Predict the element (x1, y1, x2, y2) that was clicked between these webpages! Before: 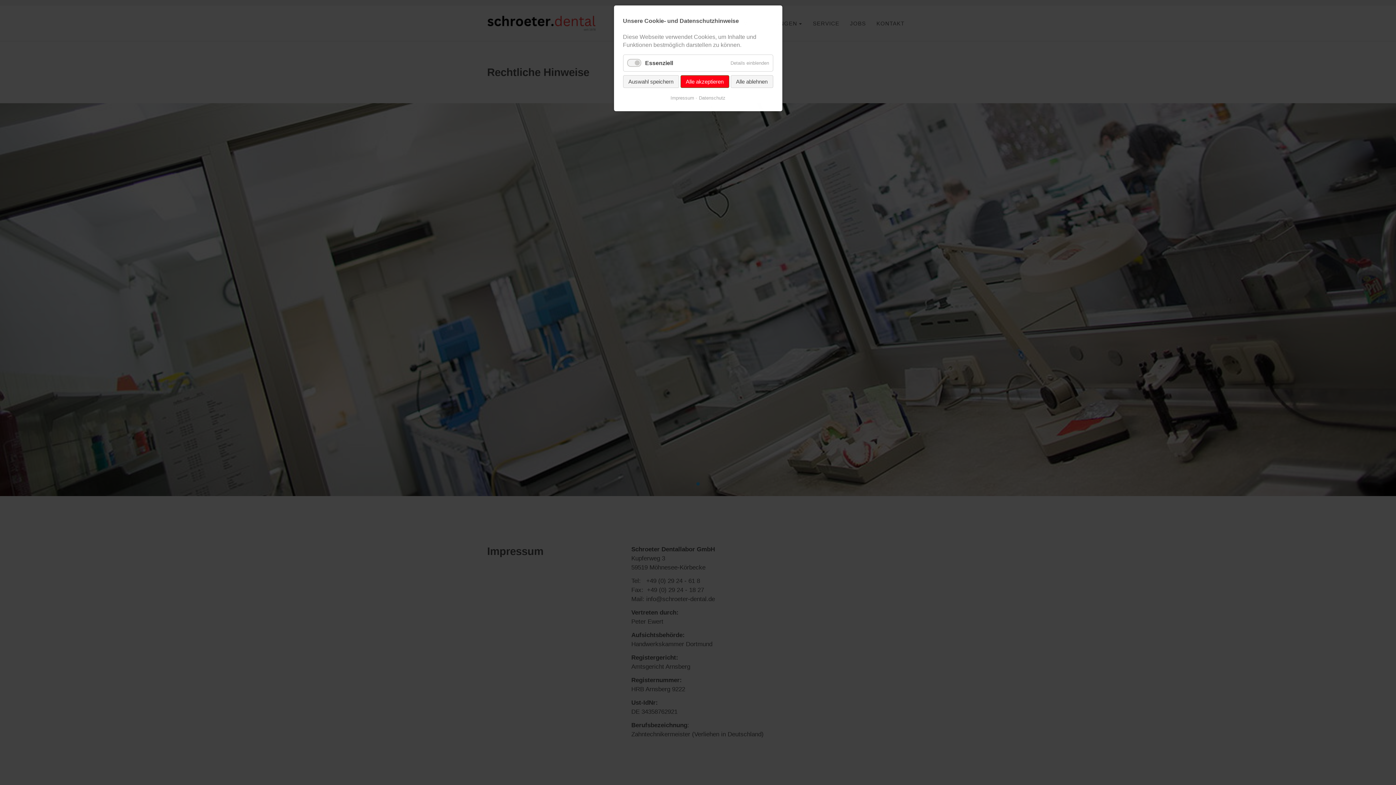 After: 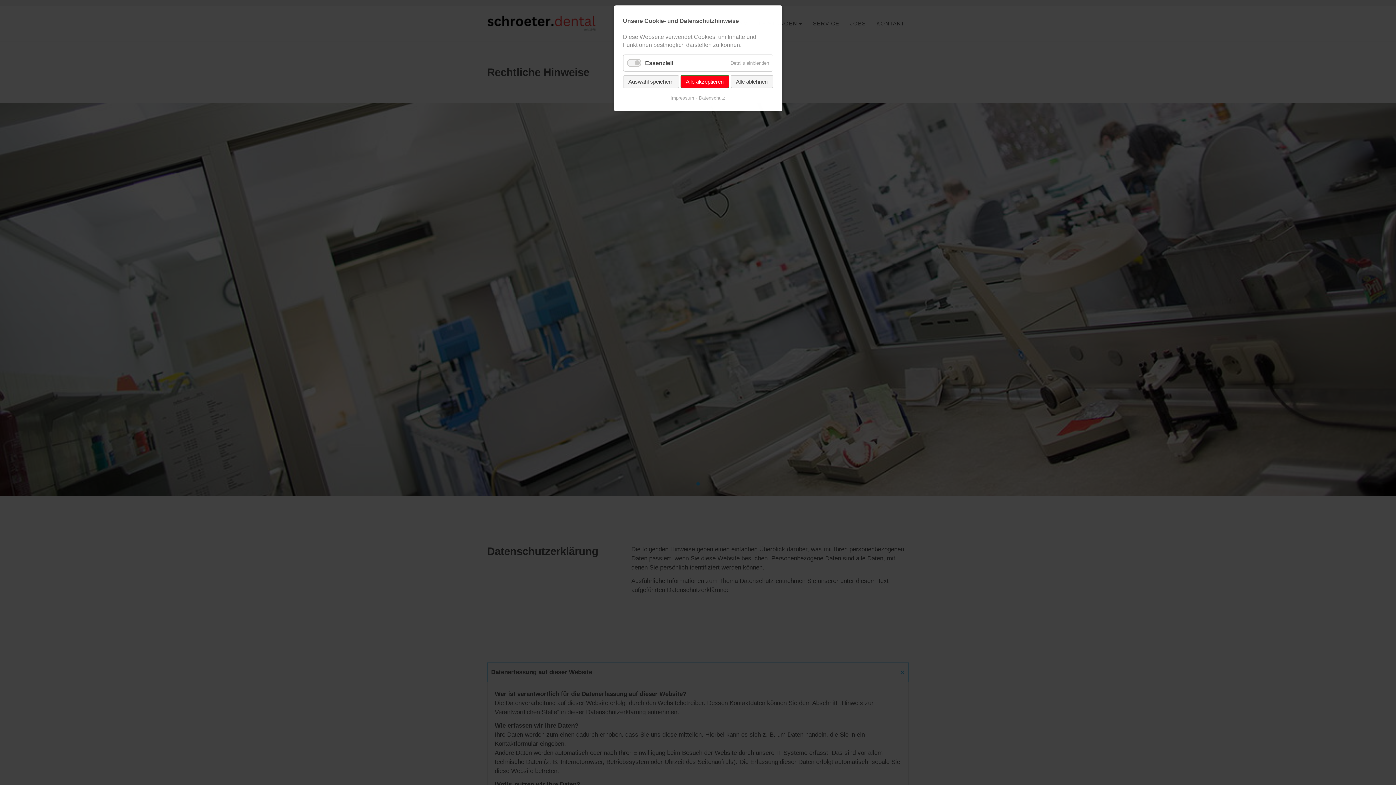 Action: bbox: (695, 94, 725, 101) label: Datenschutz